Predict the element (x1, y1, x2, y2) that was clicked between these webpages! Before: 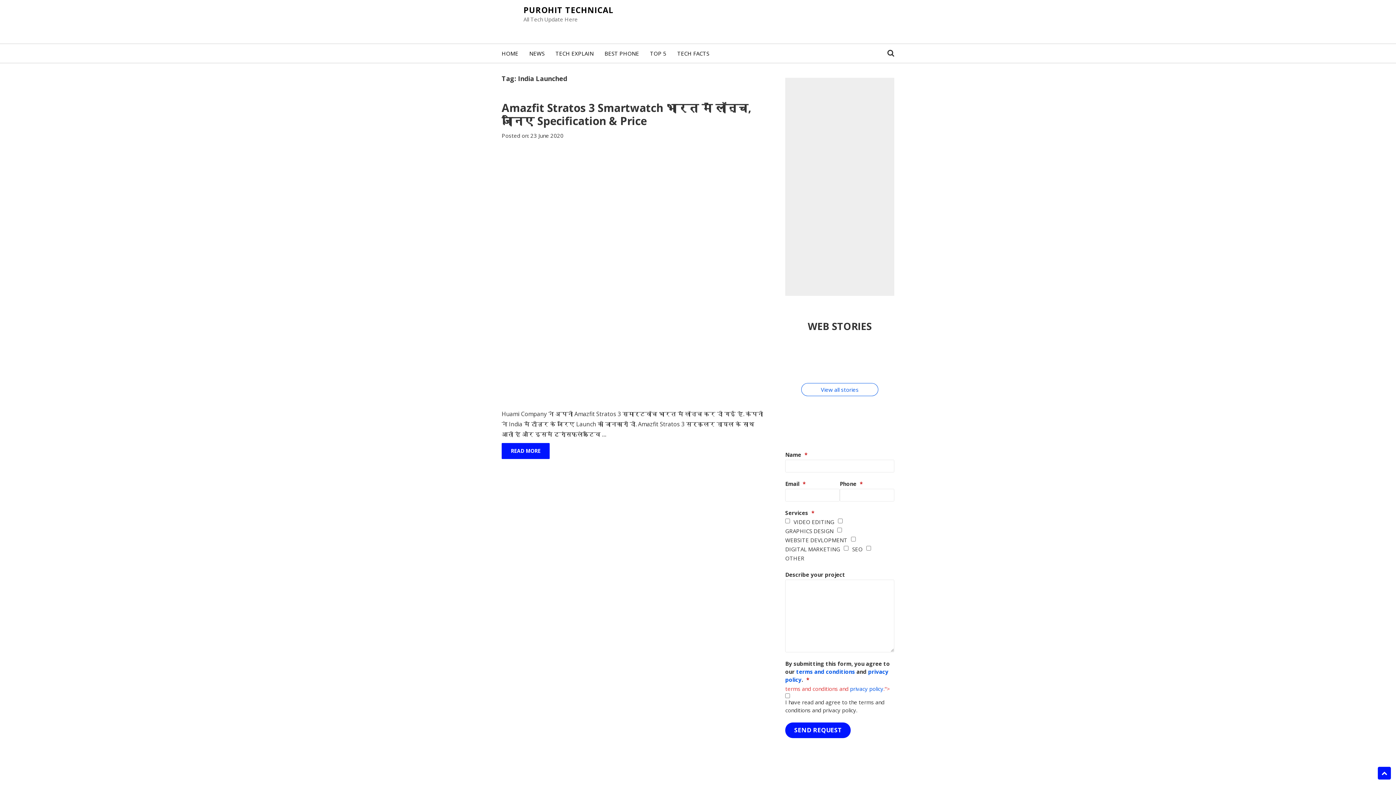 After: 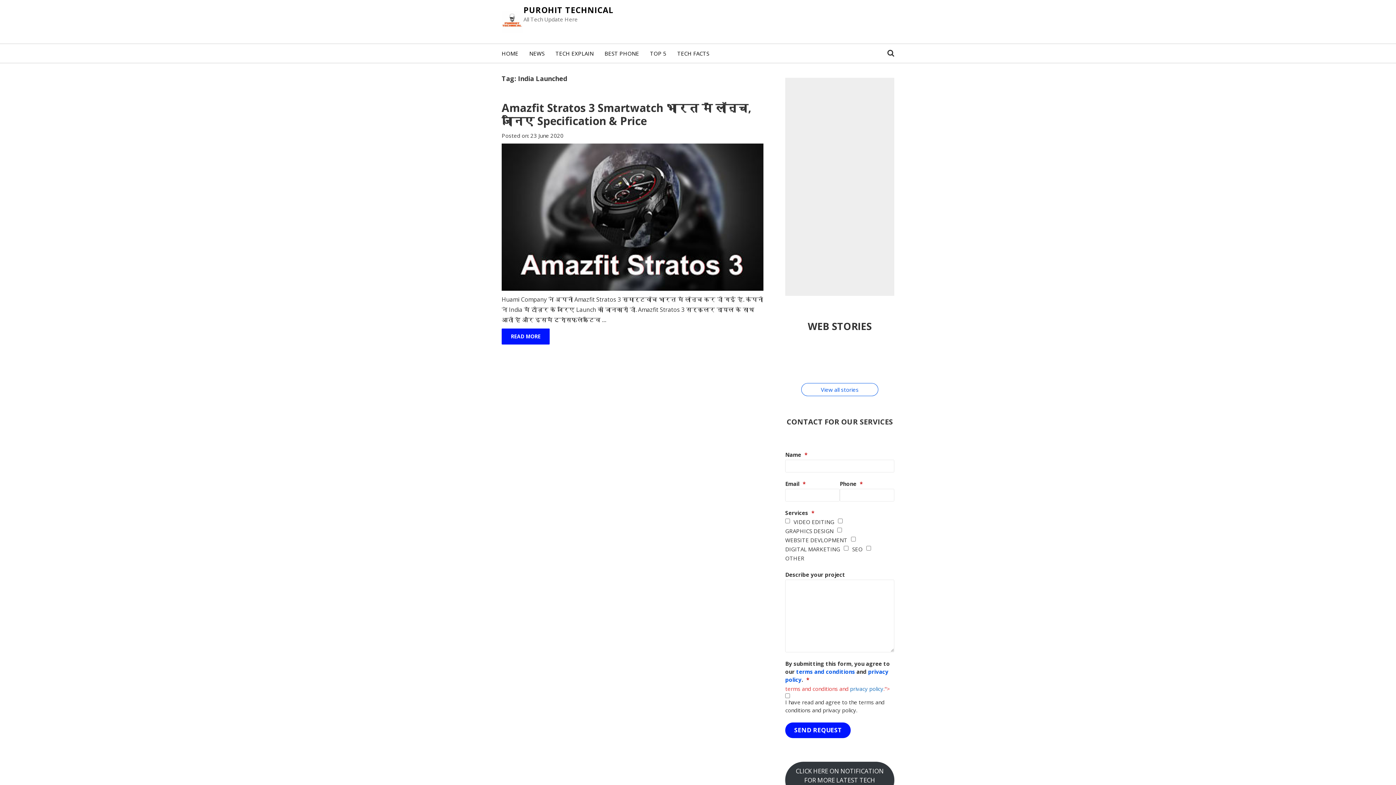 Action: label: privacy policy bbox: (850, 467, 883, 474)